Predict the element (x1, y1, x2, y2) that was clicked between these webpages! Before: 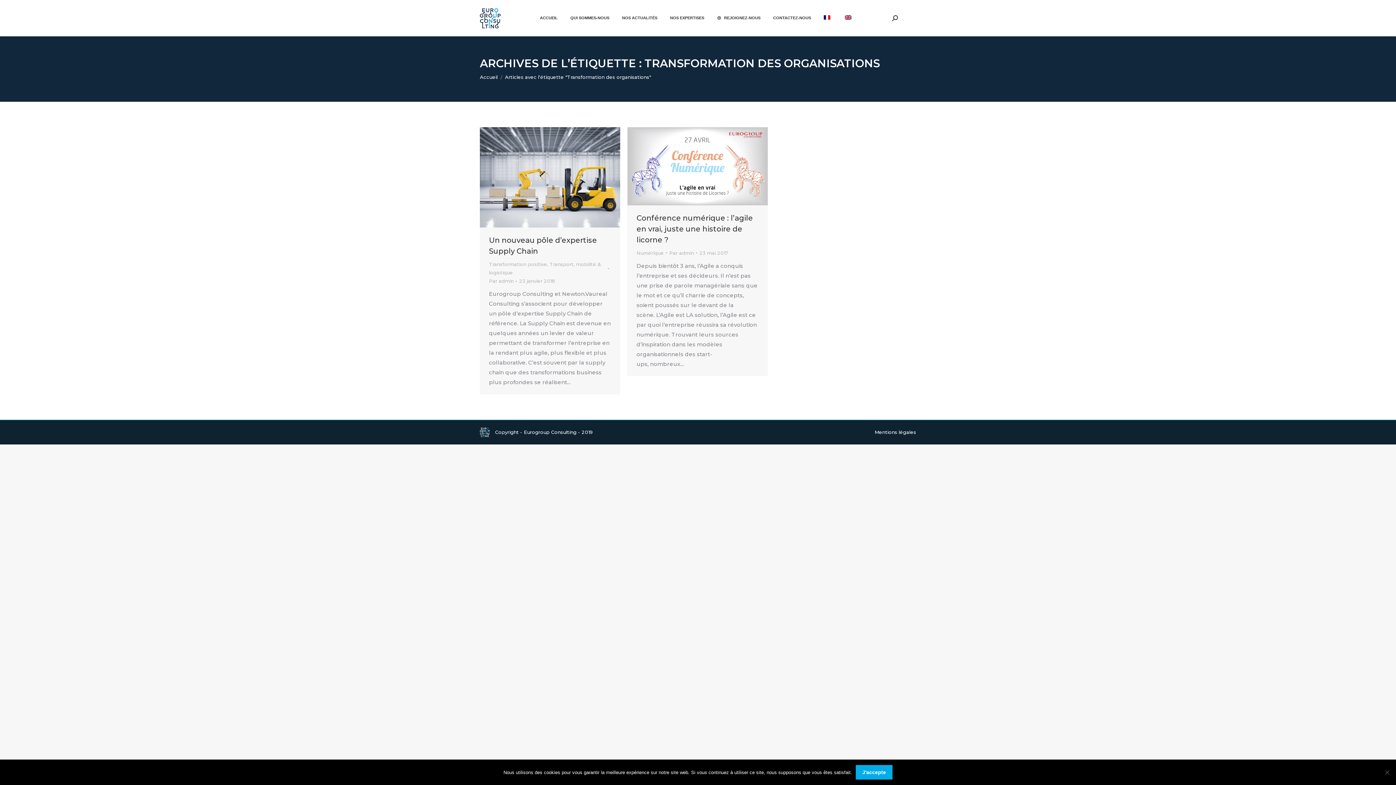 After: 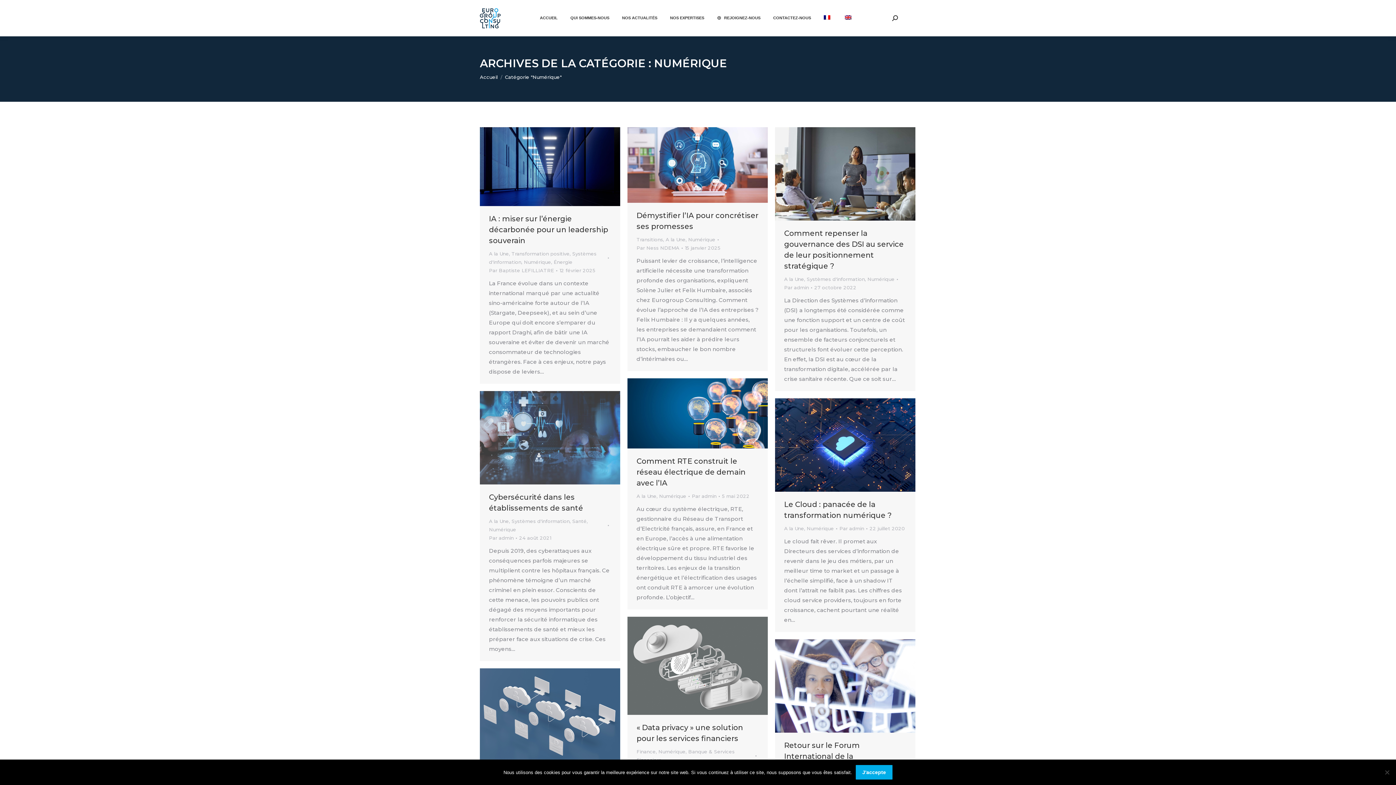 Action: label: Numérique bbox: (636, 250, 664, 255)